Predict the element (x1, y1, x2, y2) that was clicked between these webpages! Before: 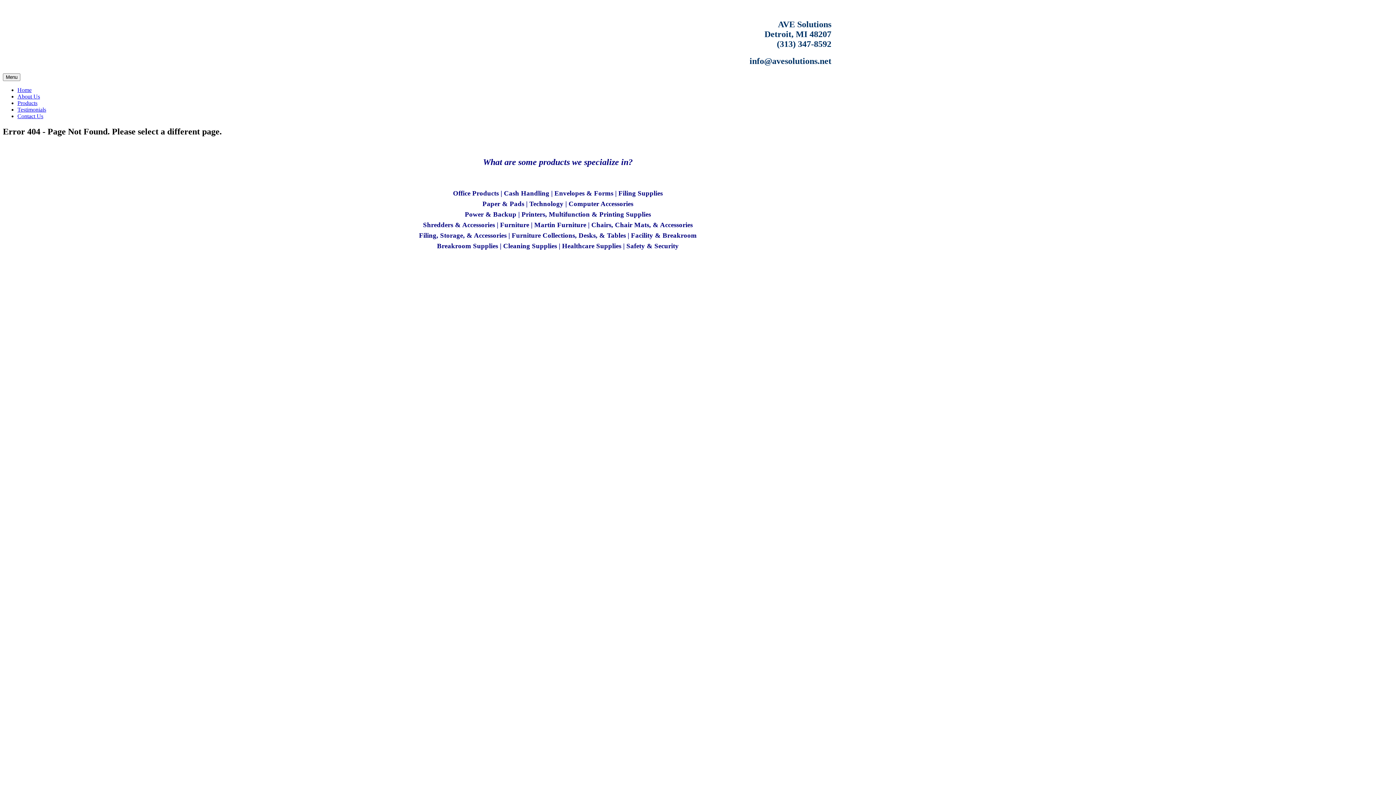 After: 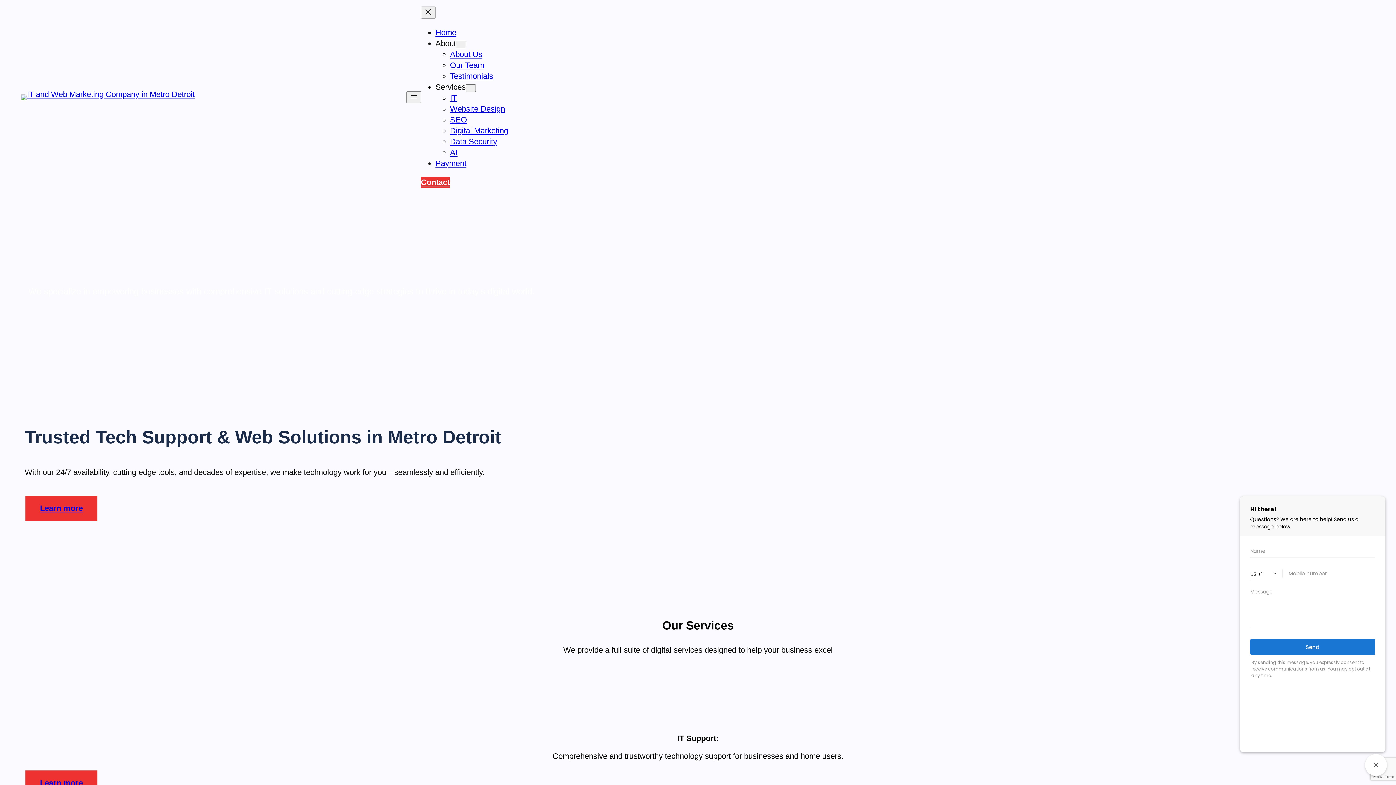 Action: label: Access Technology bbox: (766, 271, 835, 281)